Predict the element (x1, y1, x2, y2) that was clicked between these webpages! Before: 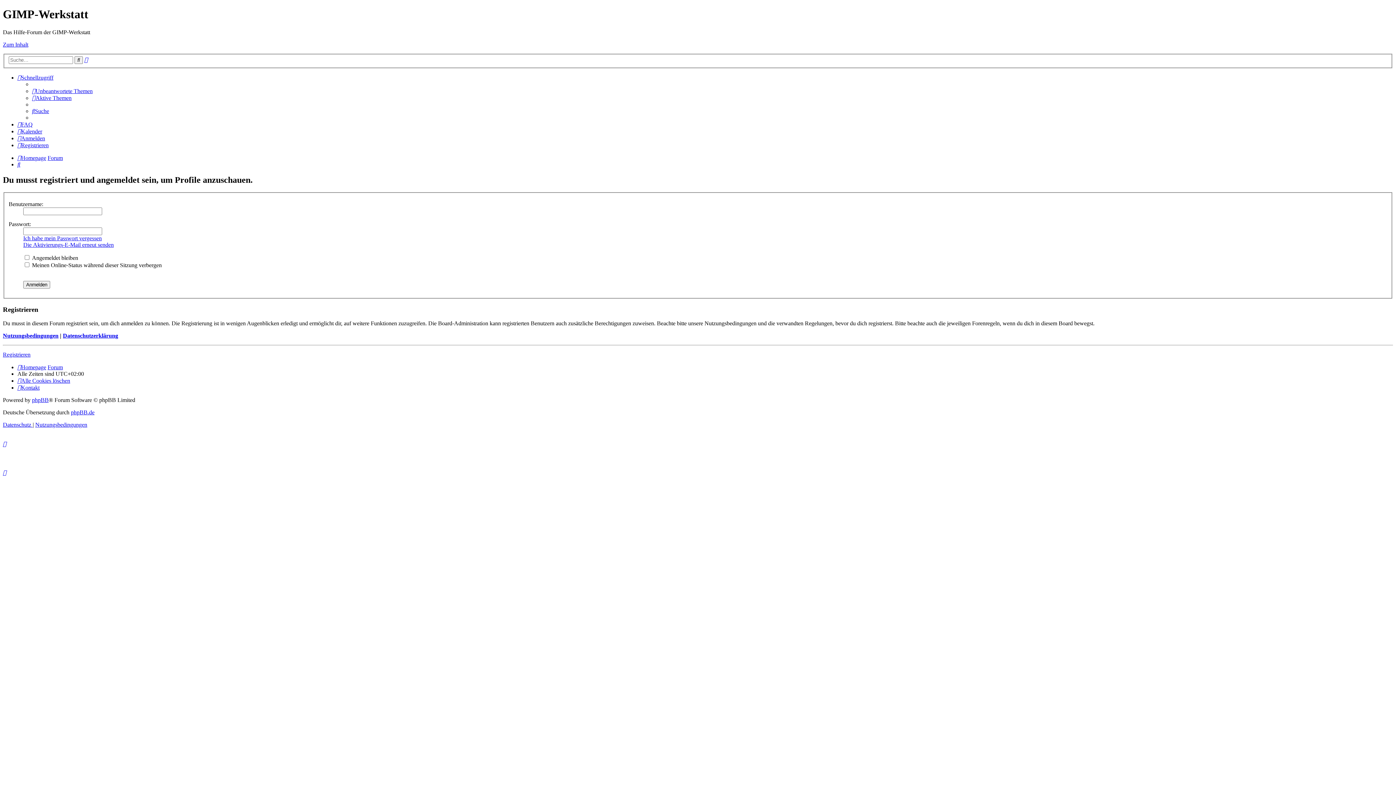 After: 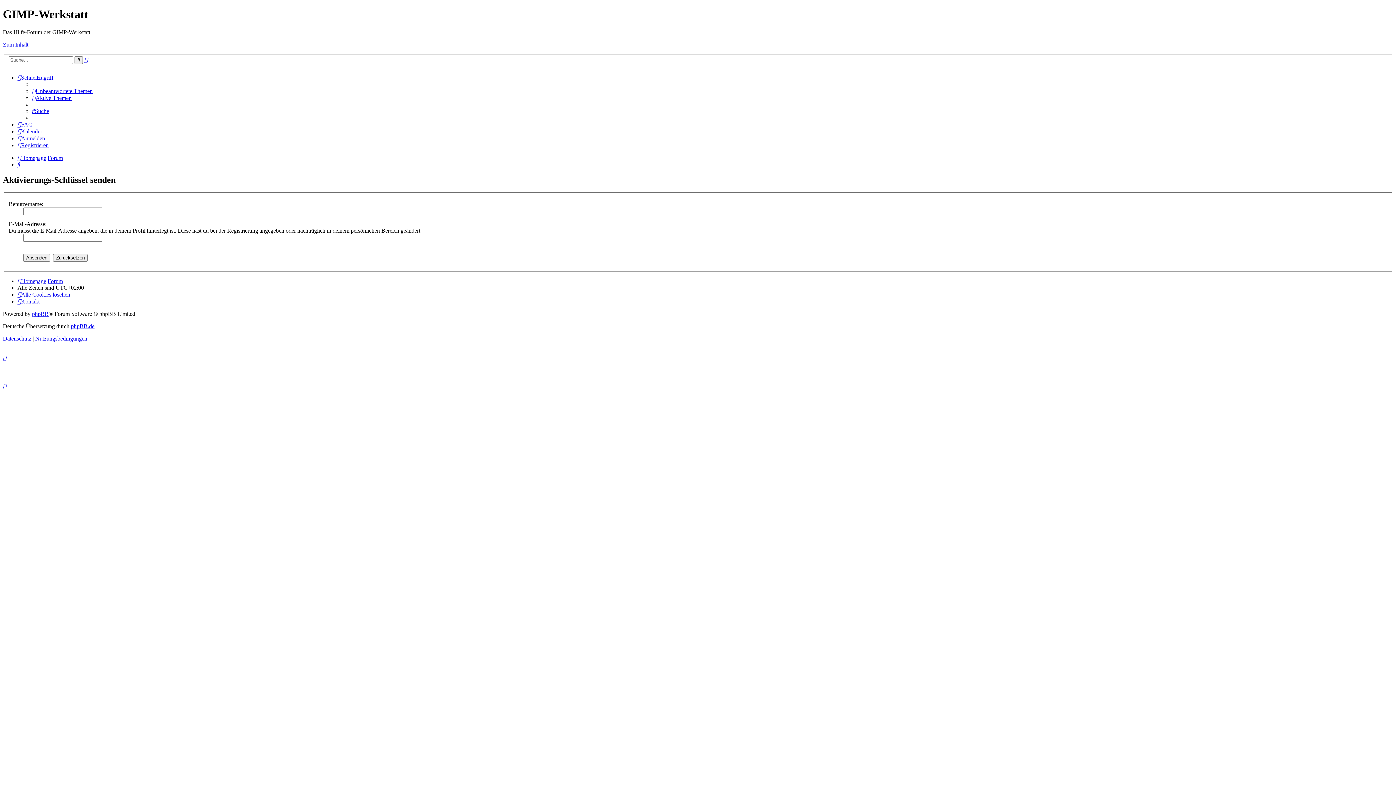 Action: label: Die Aktivierungs-E-Mail erneut senden bbox: (23, 241, 113, 247)